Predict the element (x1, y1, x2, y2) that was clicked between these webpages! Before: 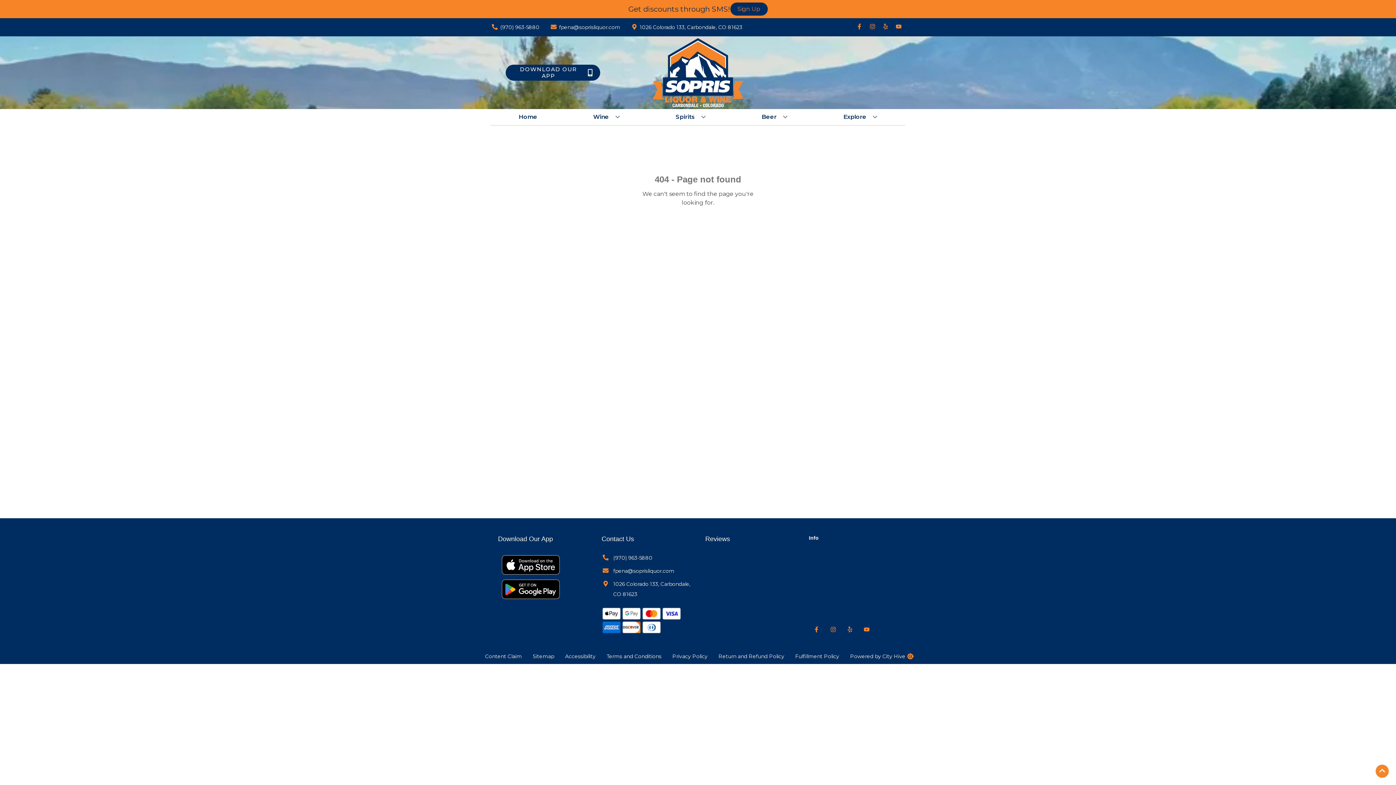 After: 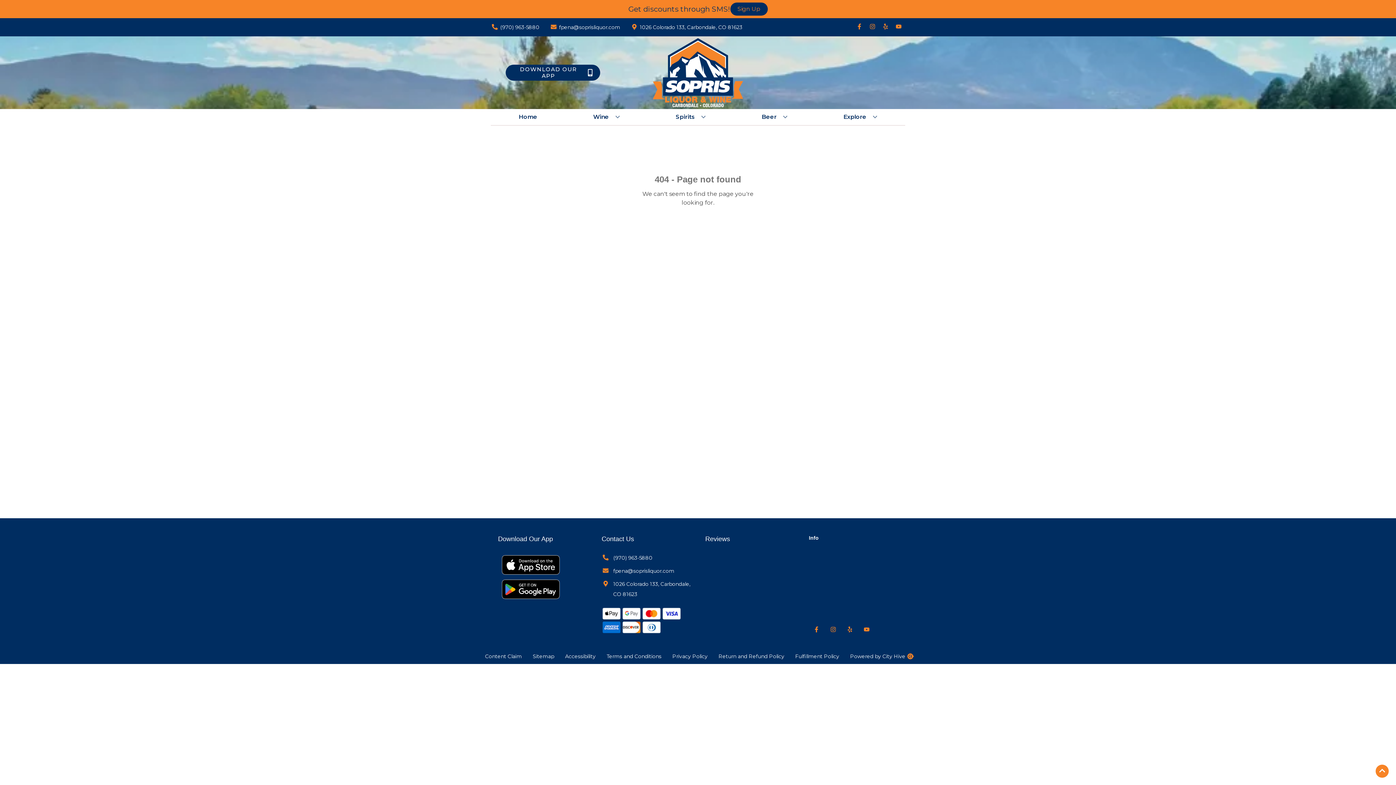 Action: bbox: (498, 572, 563, 578) label: Opens App Store in a new tab